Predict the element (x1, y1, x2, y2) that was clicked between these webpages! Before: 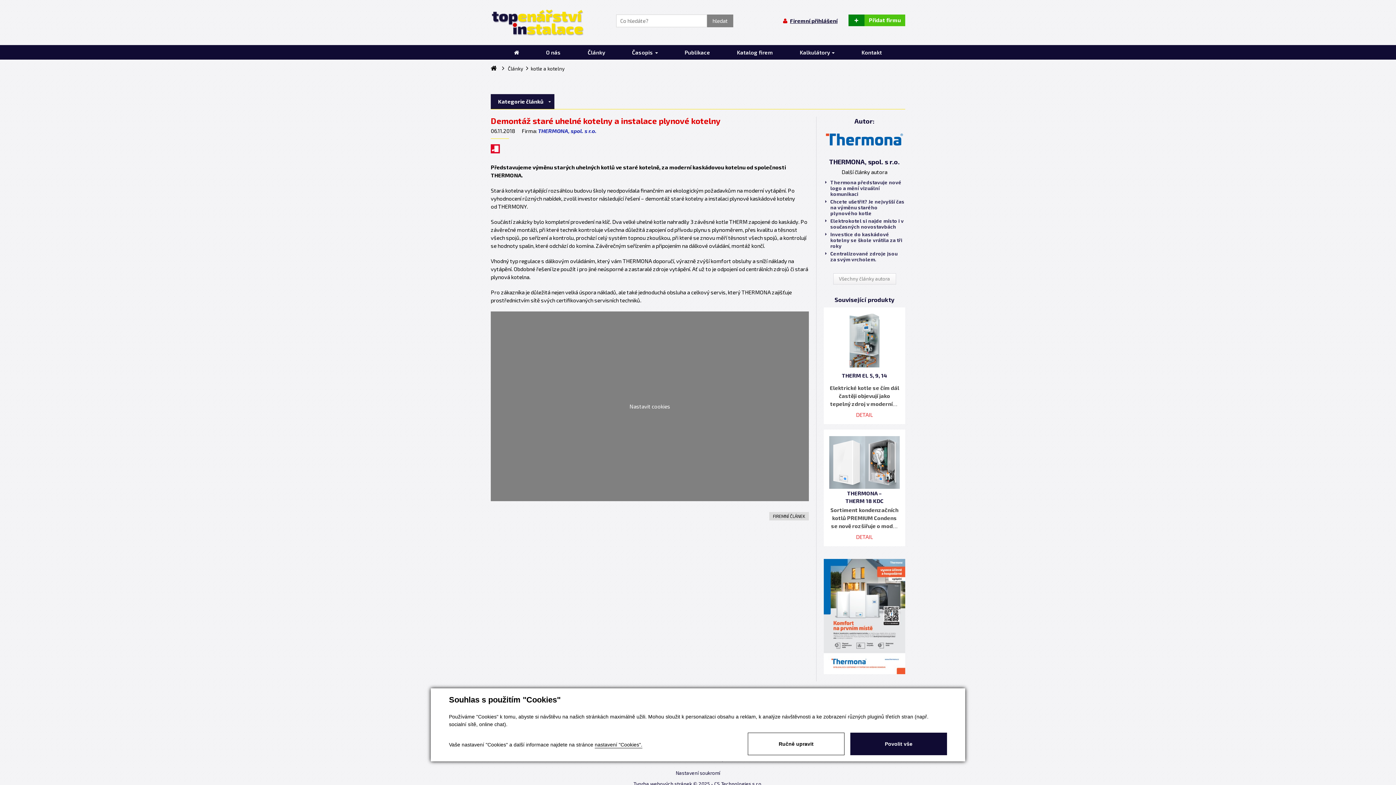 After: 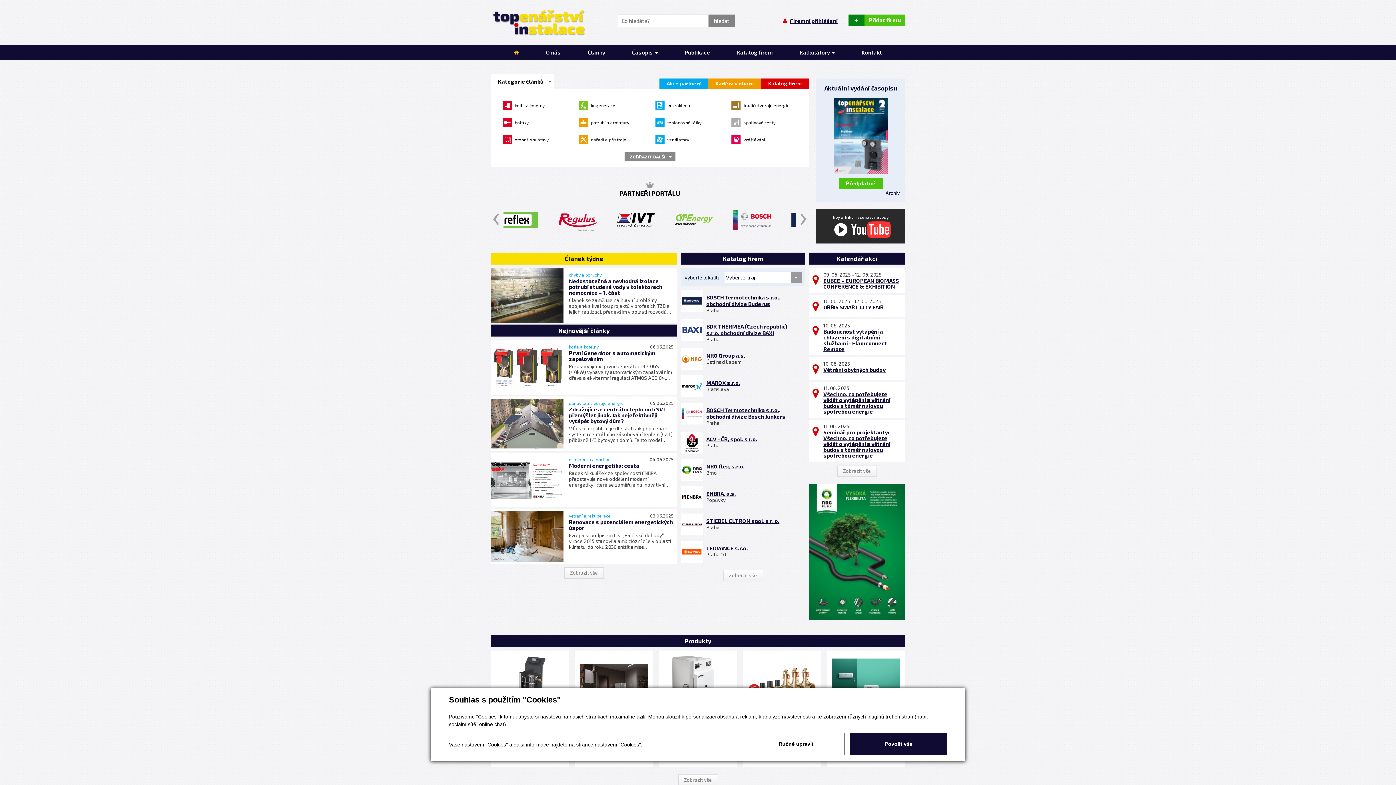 Action: bbox: (510, 48, 522, 56) label: Úvod